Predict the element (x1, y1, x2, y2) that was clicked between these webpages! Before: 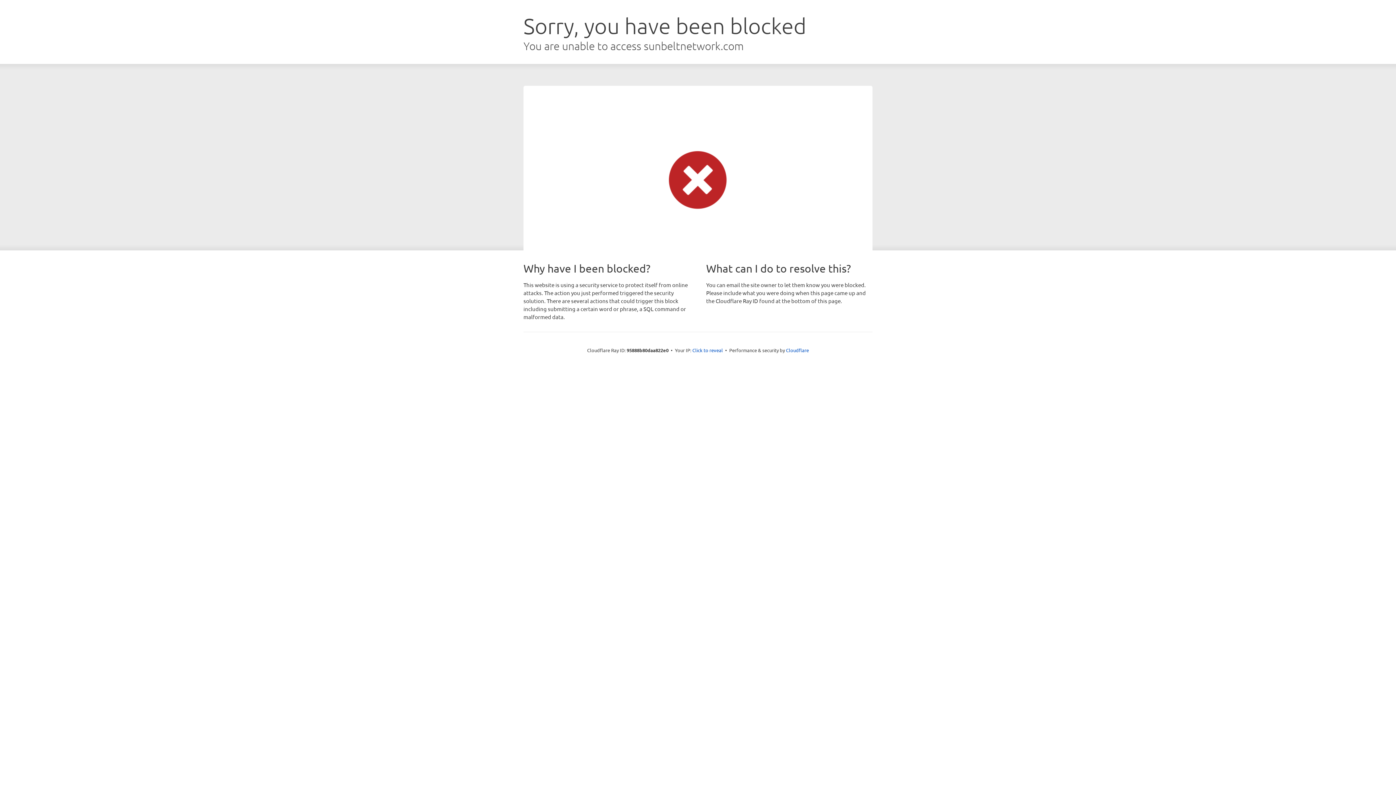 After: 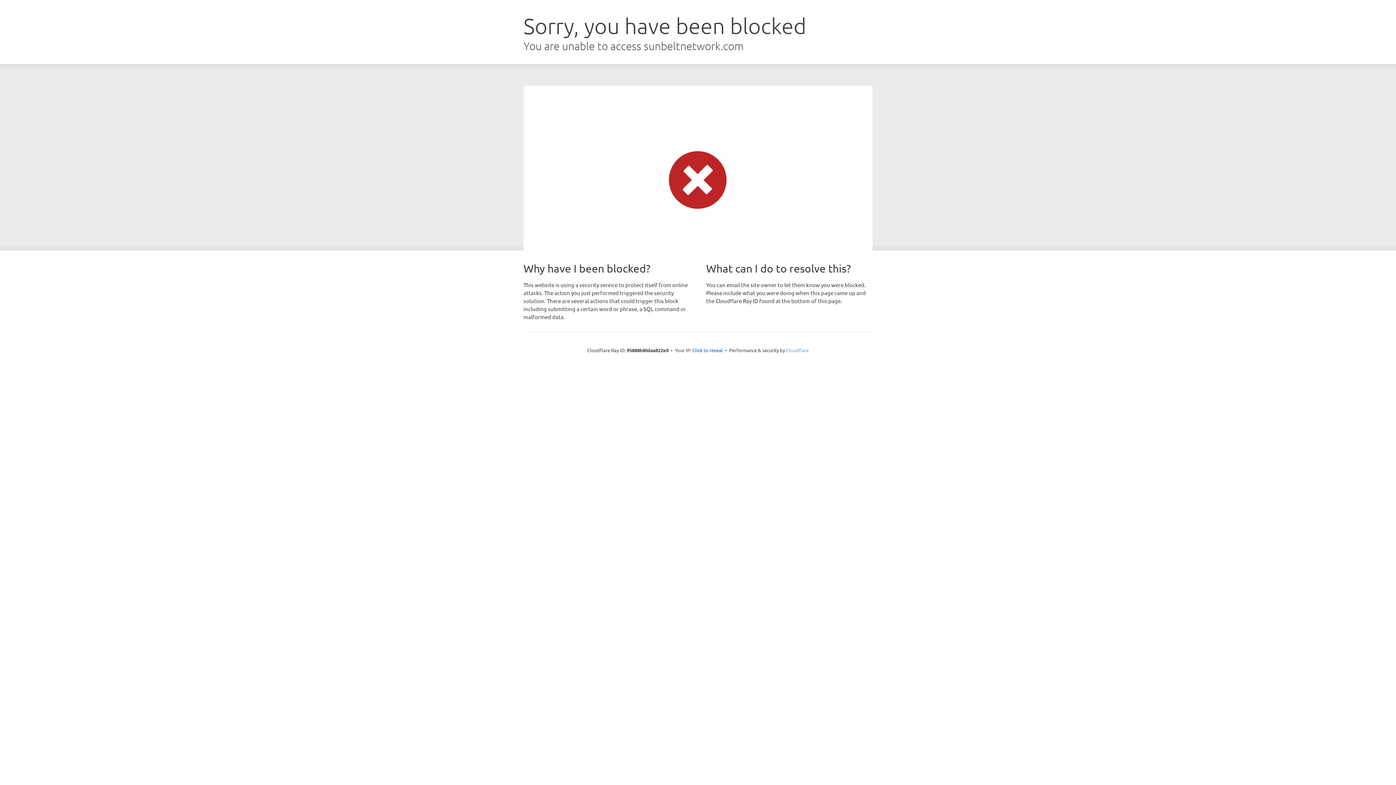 Action: bbox: (786, 347, 809, 353) label: Cloudflare